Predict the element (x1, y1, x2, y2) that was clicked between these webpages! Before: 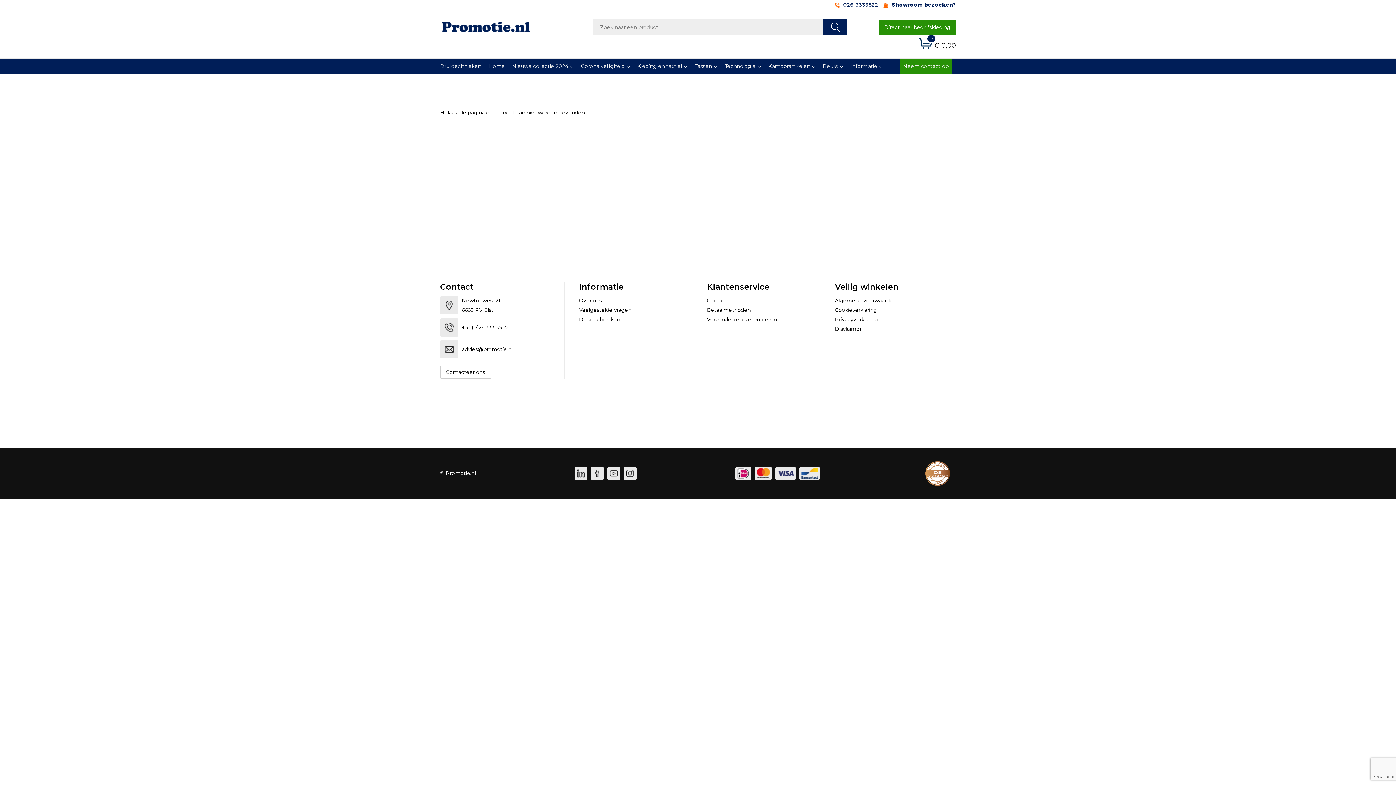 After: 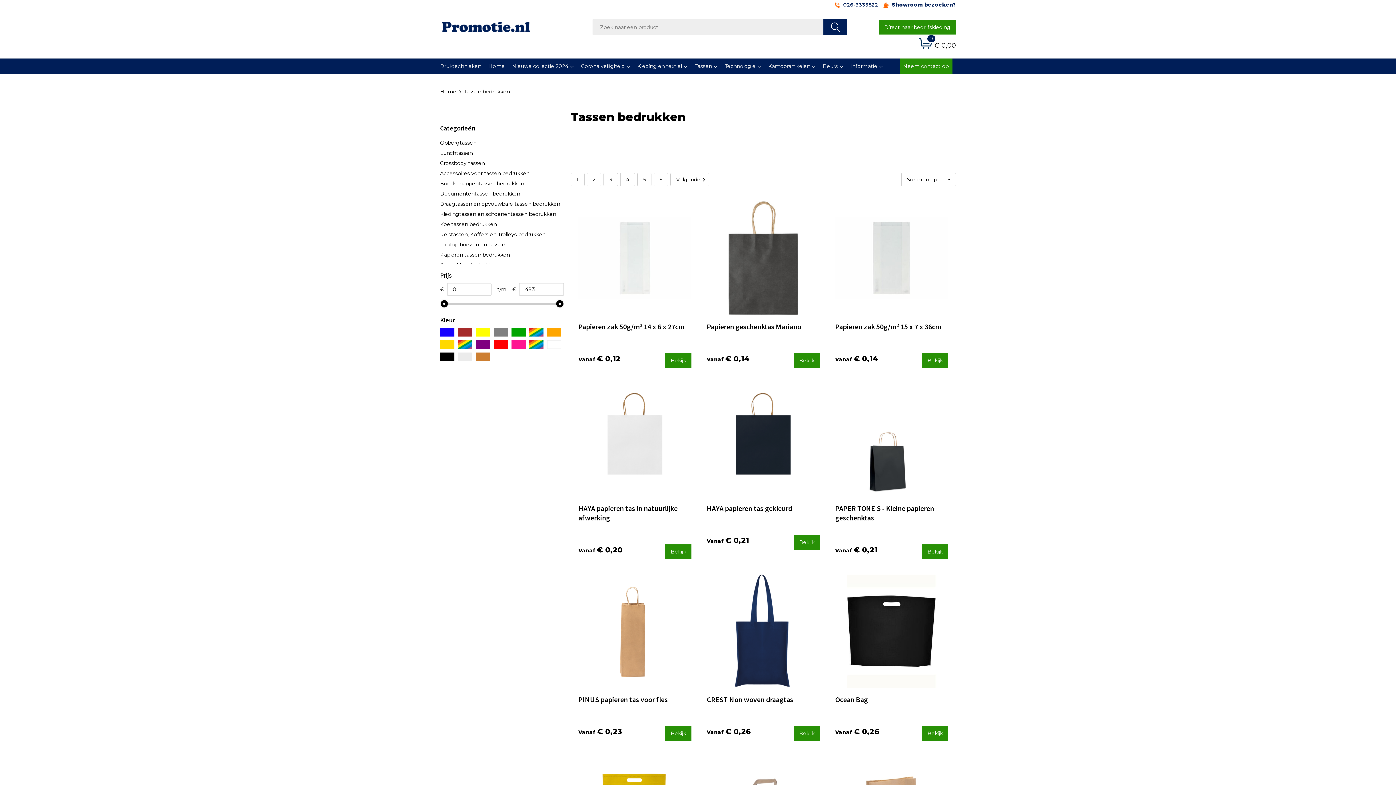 Action: label: Tassen bbox: (691, 58, 721, 73)